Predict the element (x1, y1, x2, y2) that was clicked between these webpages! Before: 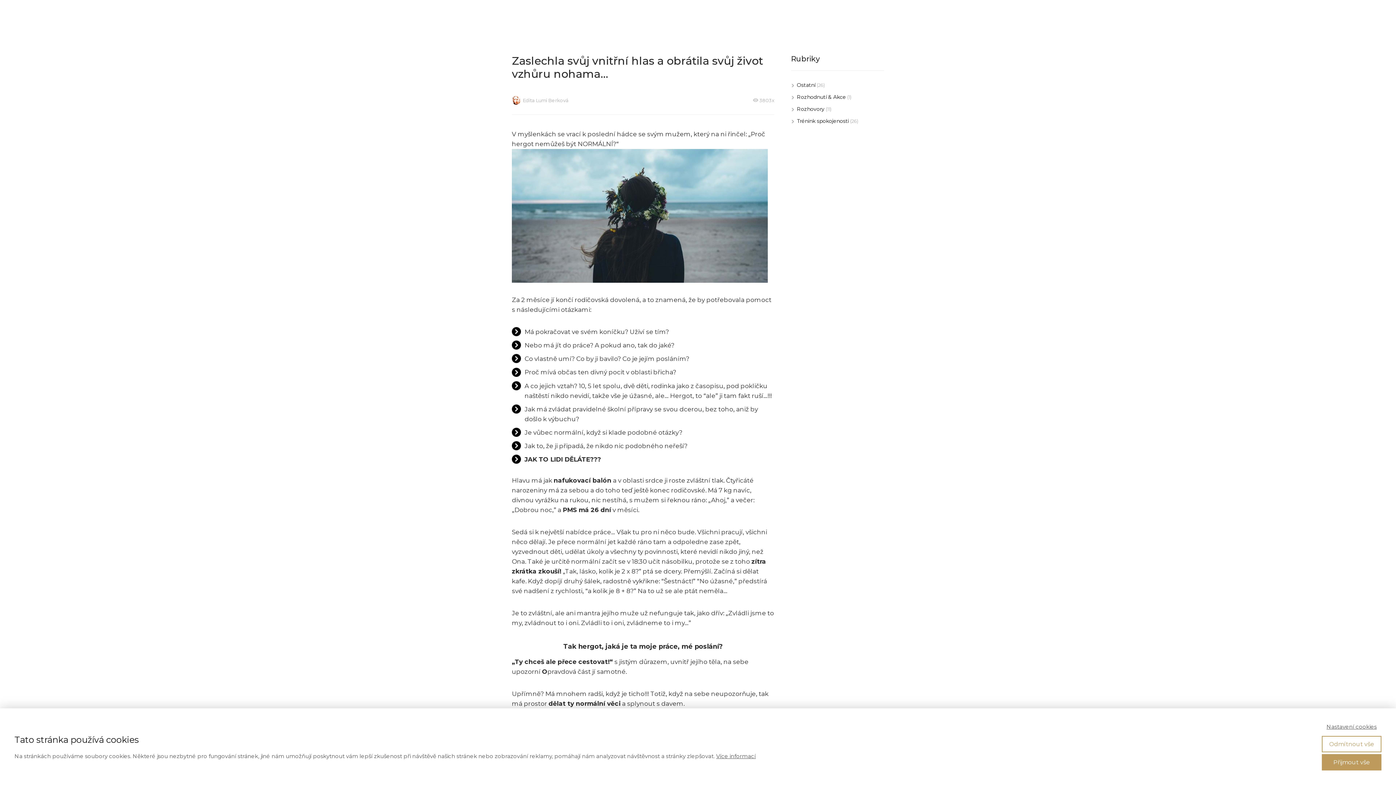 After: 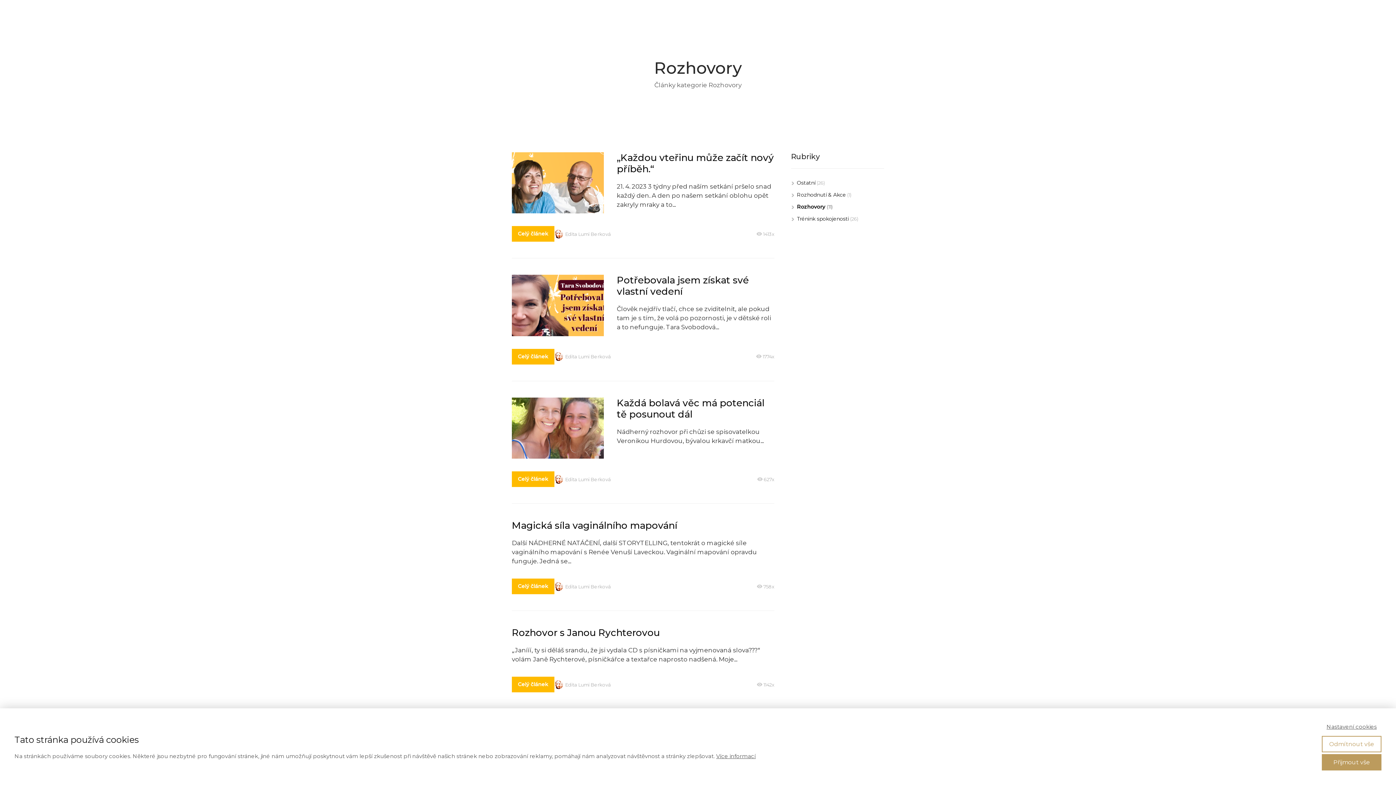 Action: bbox: (797, 105, 824, 112) label: Rozhovory